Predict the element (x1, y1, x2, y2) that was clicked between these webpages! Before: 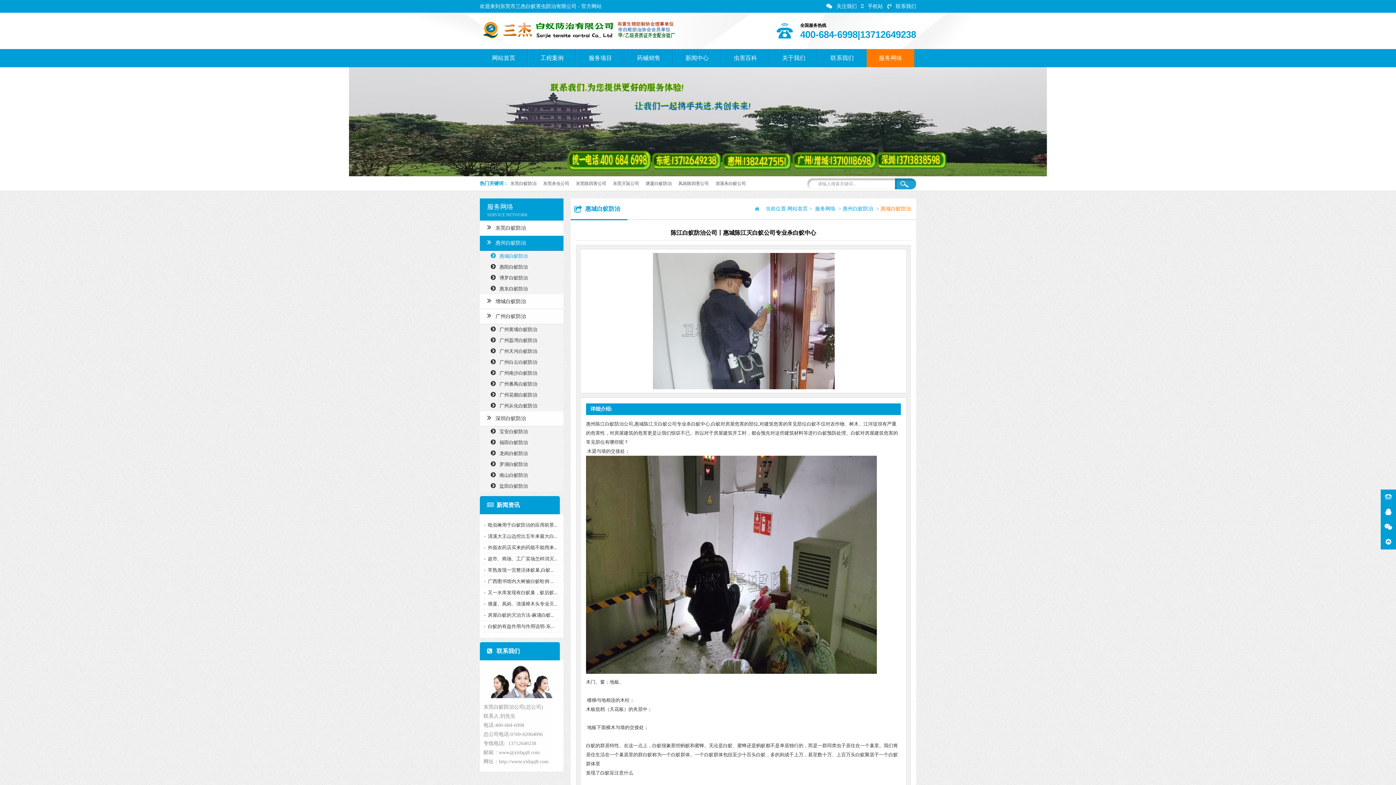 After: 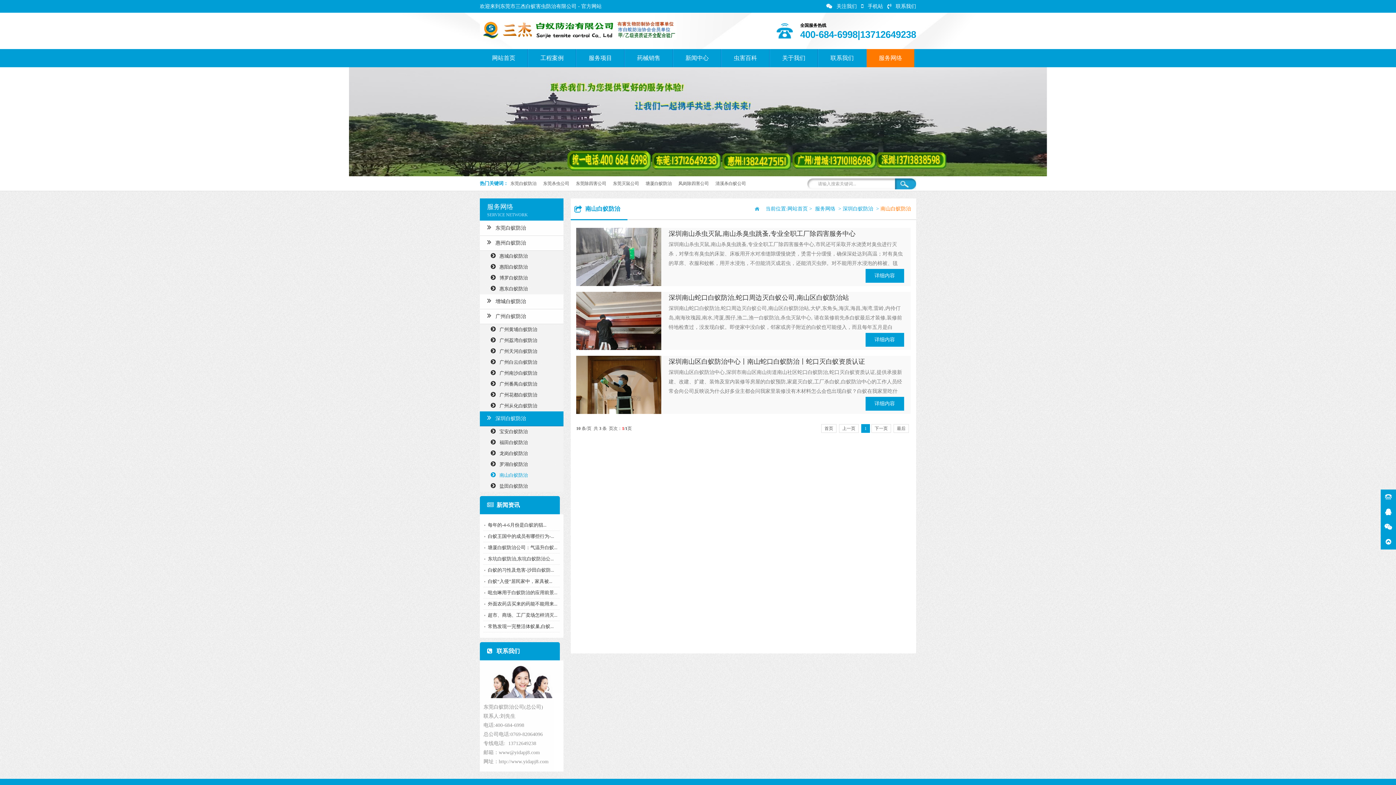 Action: bbox: (480, 470, 563, 481) label: 南山白蚁防治